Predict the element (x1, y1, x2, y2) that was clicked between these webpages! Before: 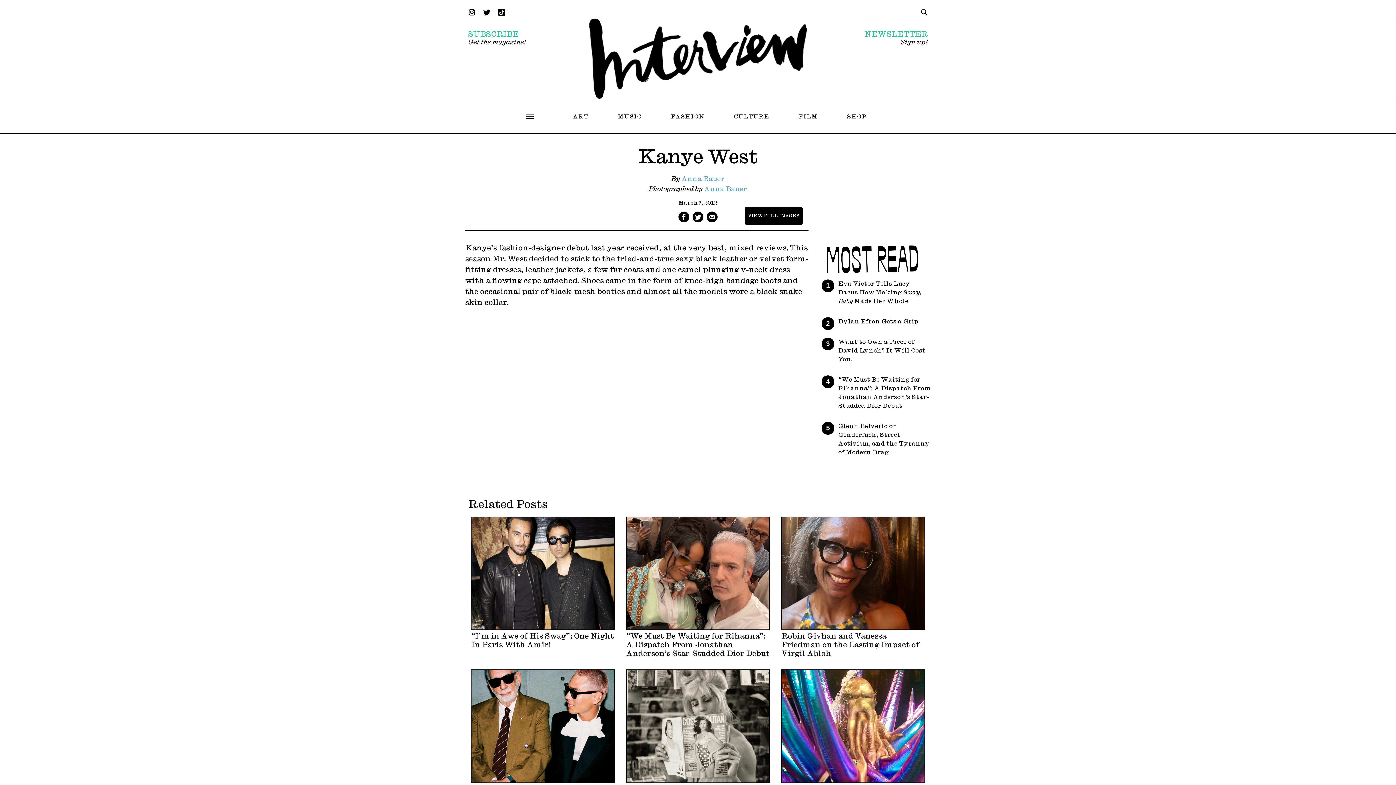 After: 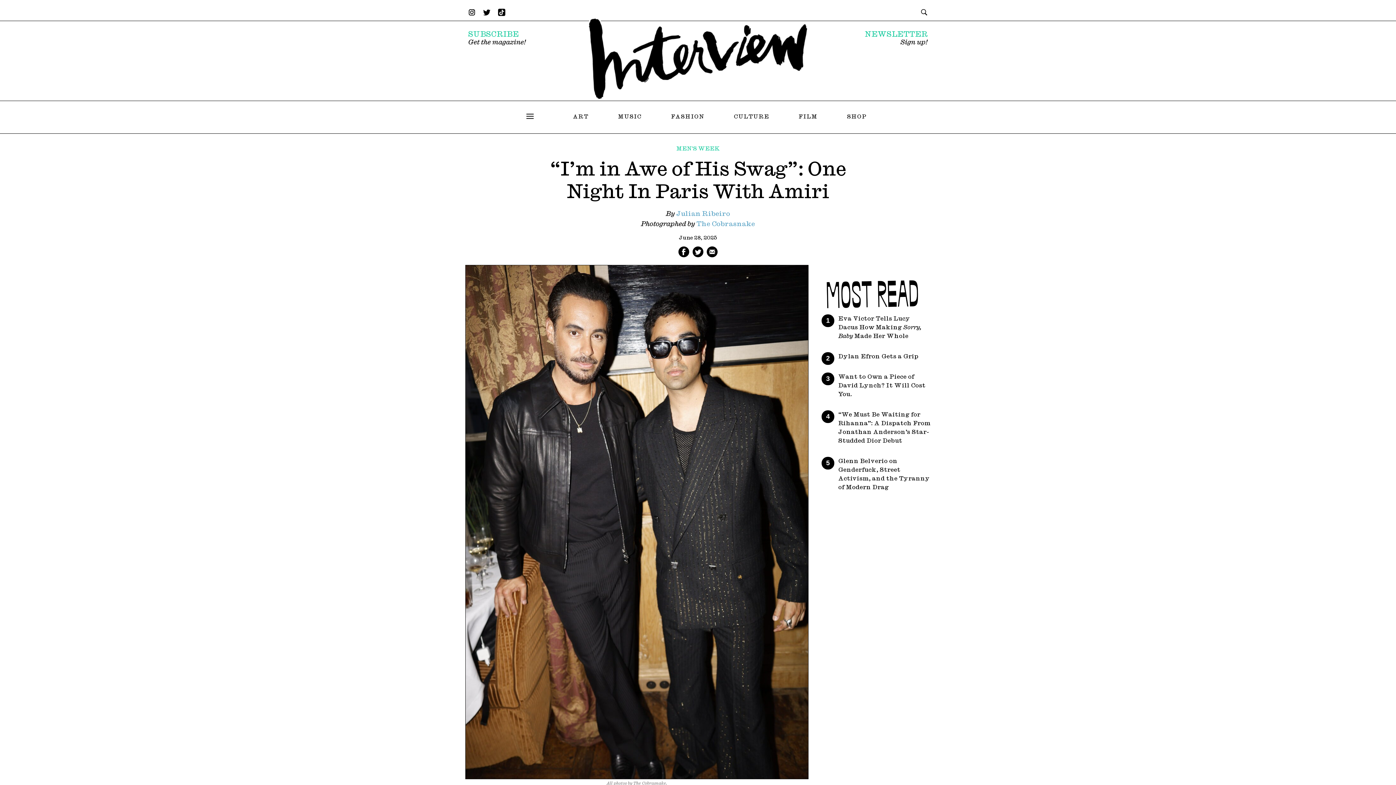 Action: label: “I’m in Awe of His Swag”: One Night In Paris With Amiri bbox: (465, 511, 620, 664)